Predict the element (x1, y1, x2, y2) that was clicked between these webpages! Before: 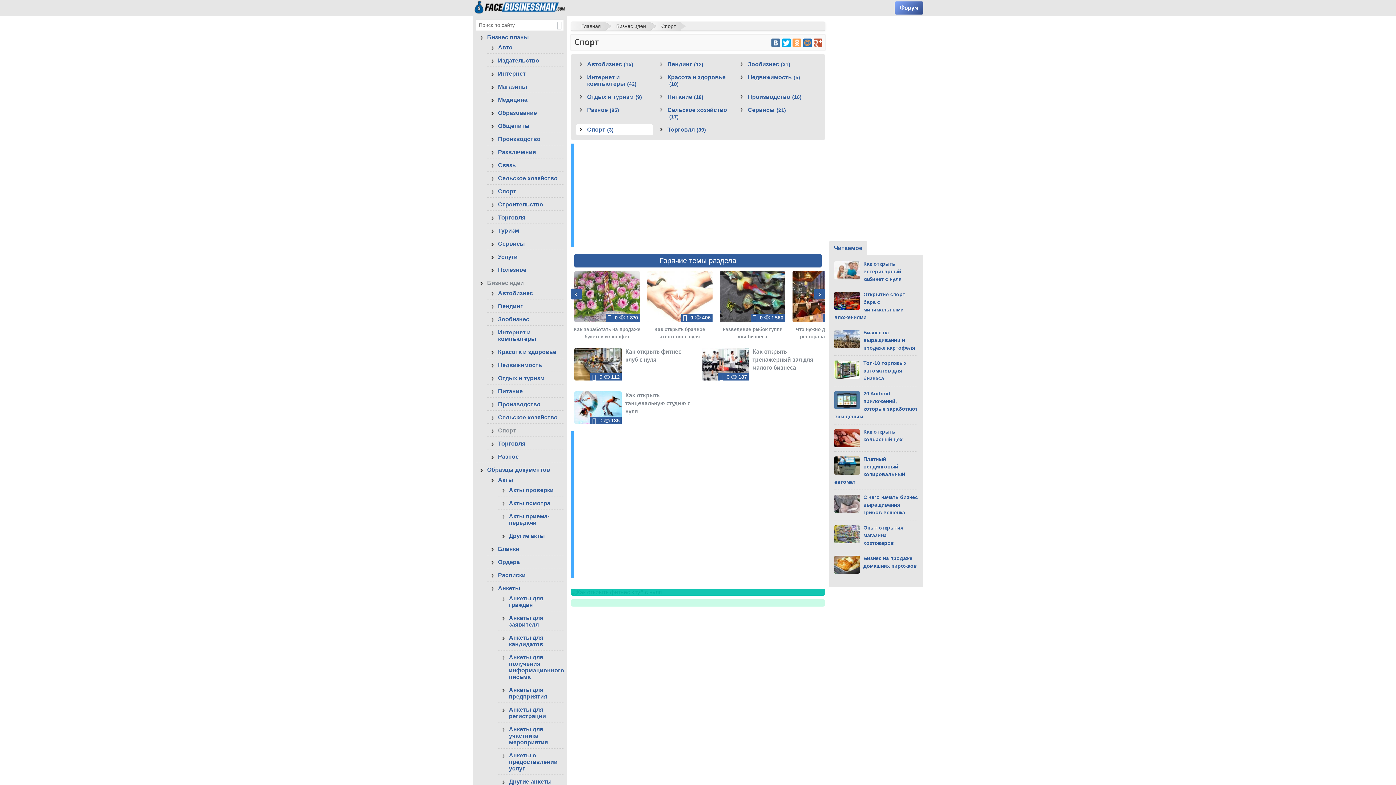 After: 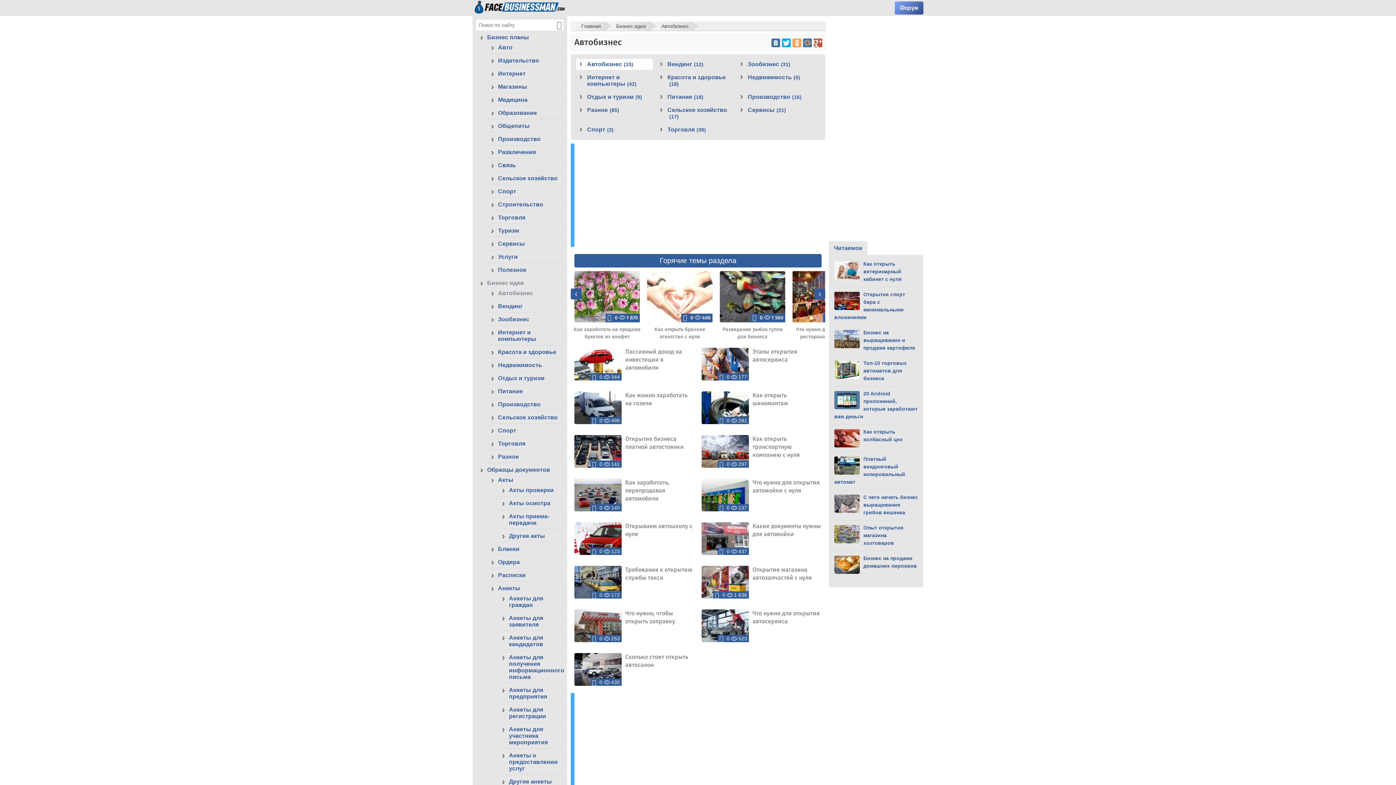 Action: bbox: (576, 59, 653, 69) label: Автобизнес(15)